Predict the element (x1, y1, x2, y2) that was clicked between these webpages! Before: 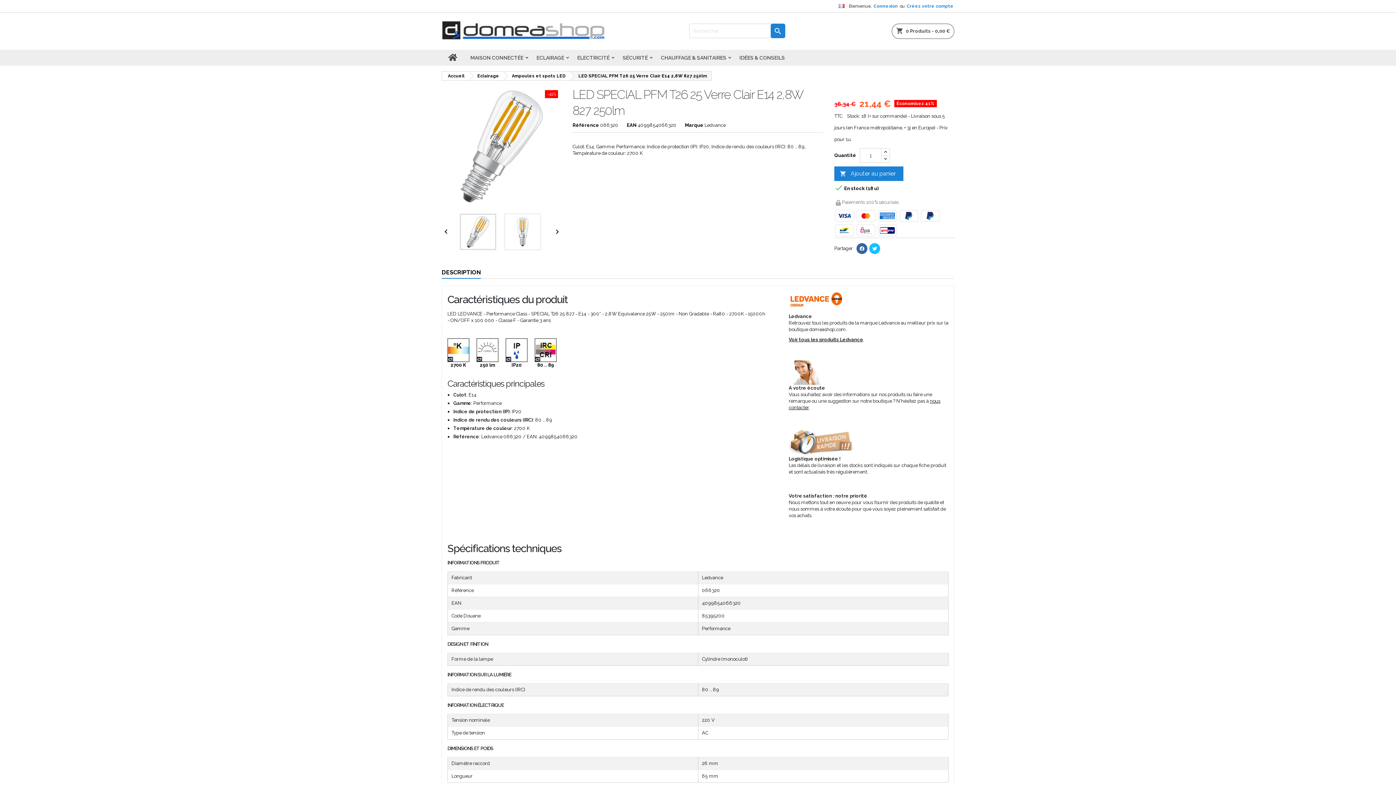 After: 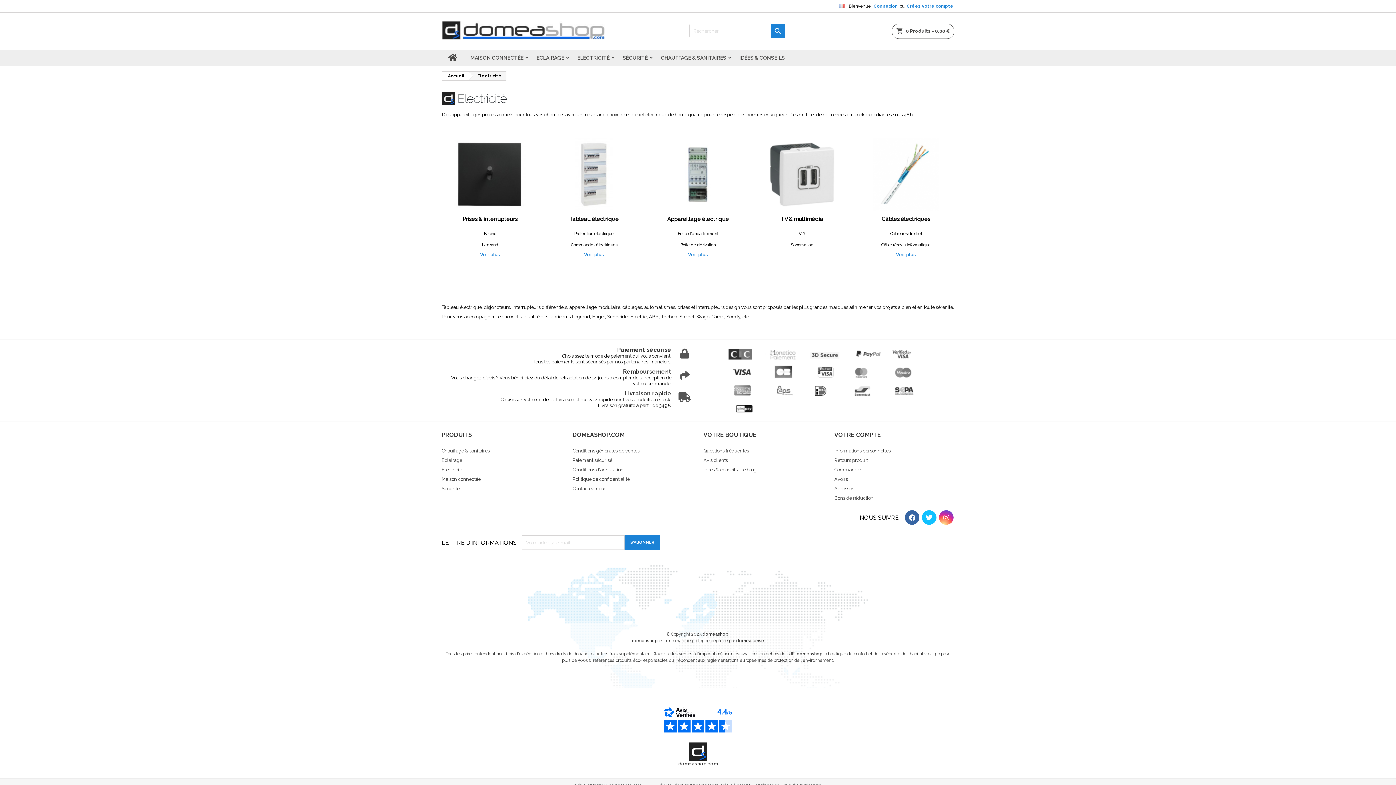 Action: bbox: (570, 49, 616, 65) label: ELECTRICITÉ